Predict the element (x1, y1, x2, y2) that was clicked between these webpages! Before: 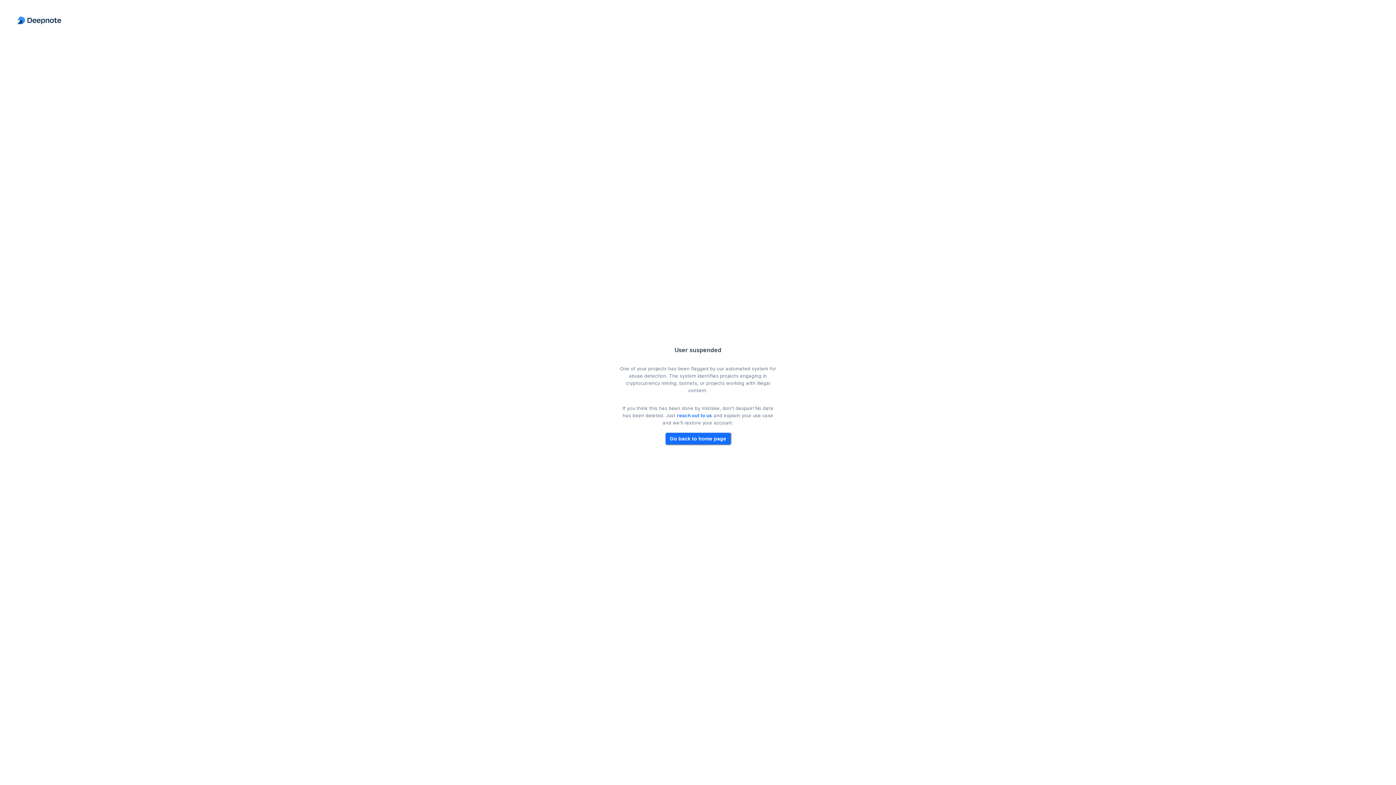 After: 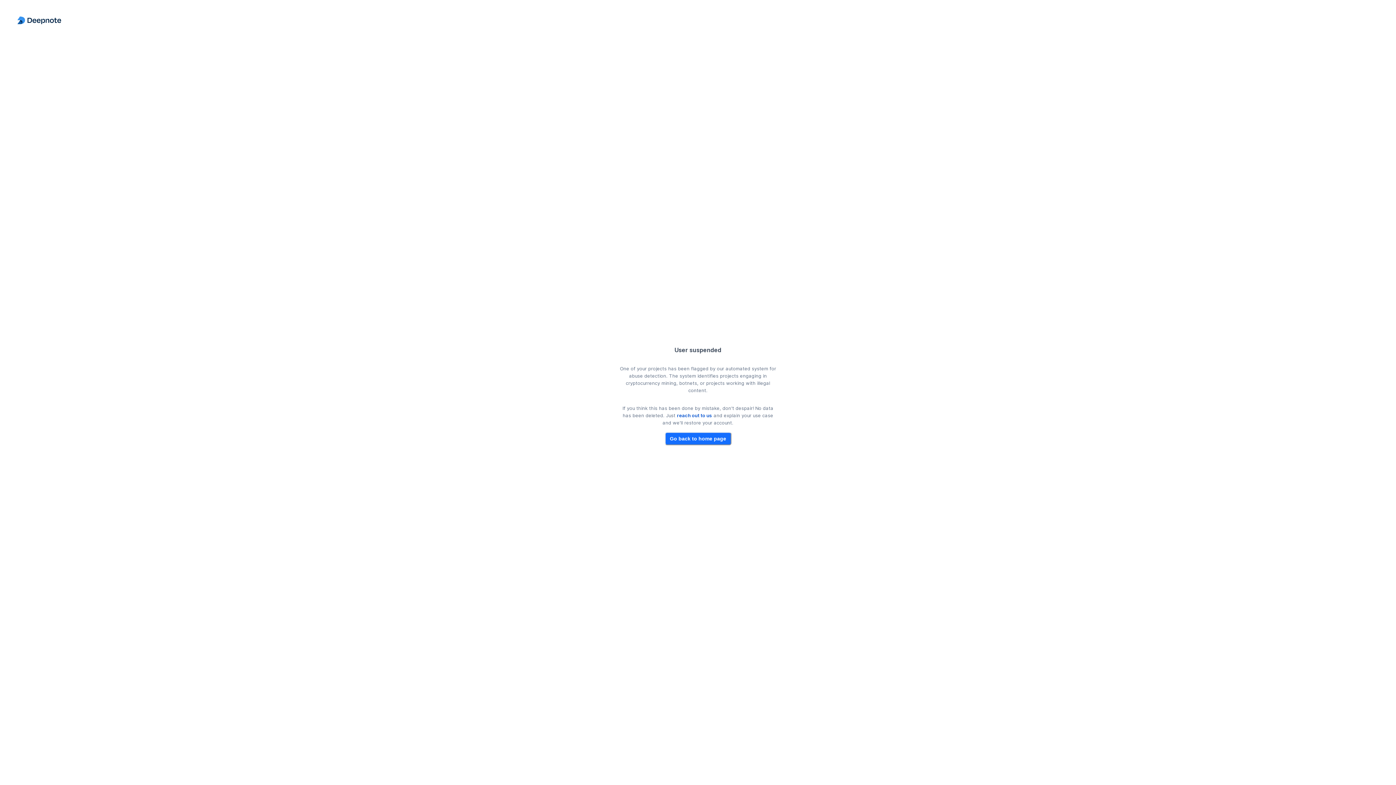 Action: bbox: (677, 412, 712, 418) label: reach out to us